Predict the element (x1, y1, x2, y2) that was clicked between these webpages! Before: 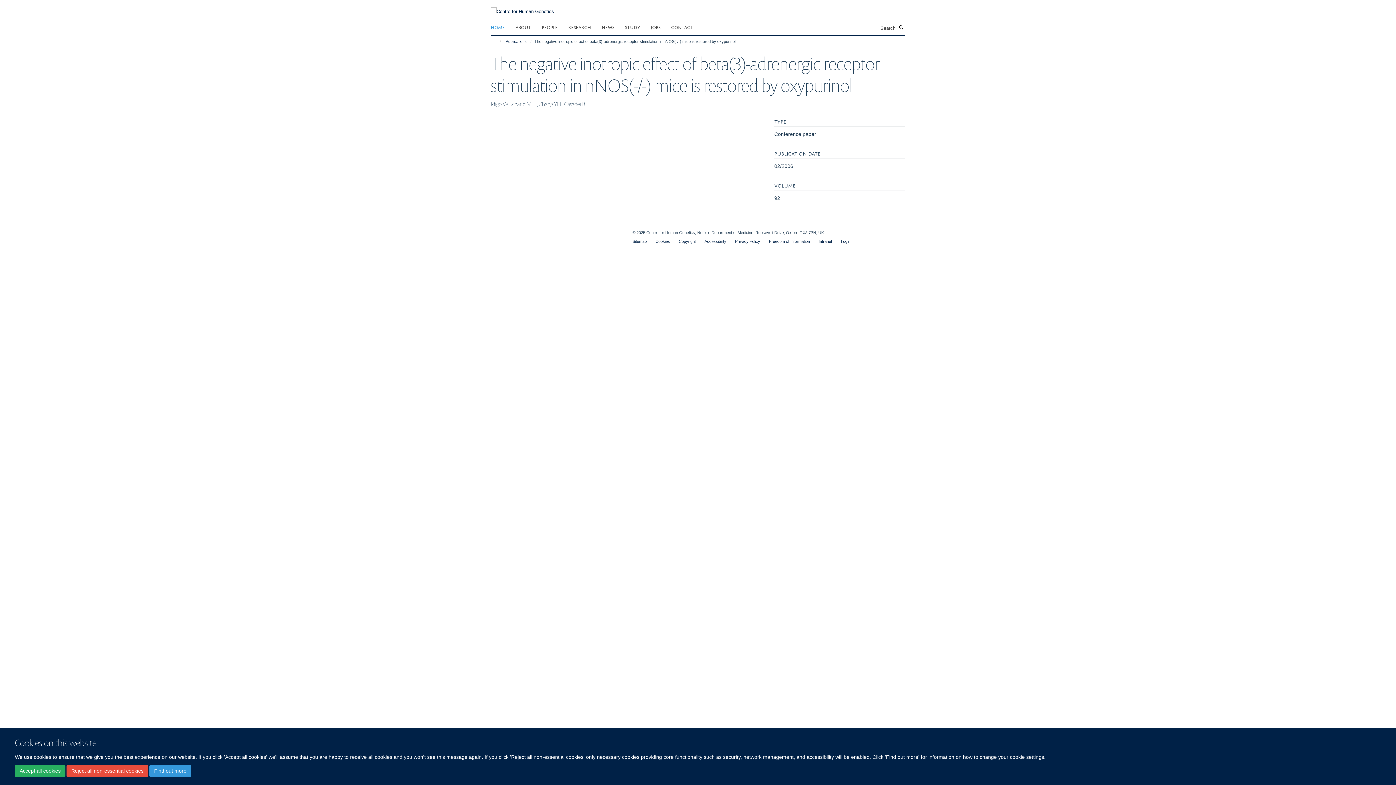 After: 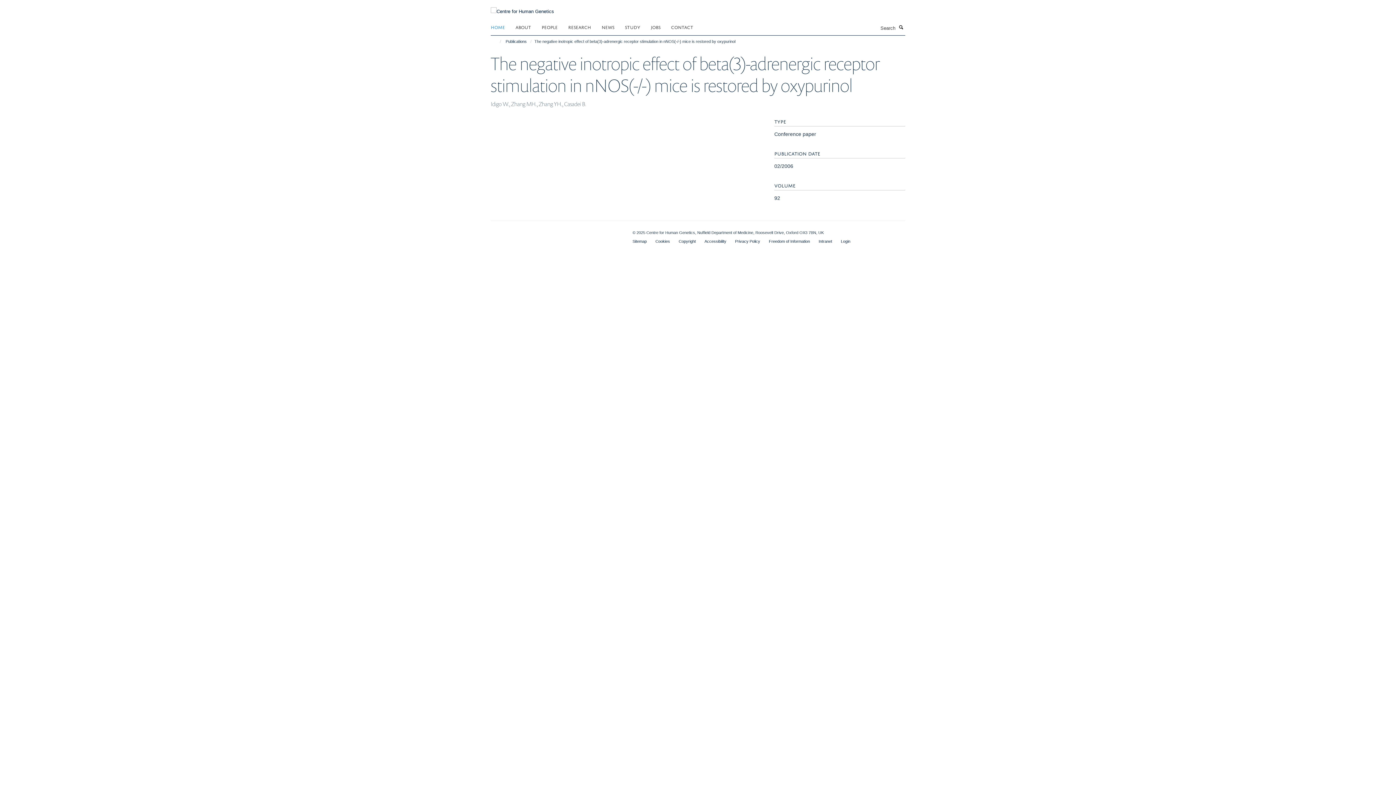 Action: label: Accept all cookies bbox: (14, 765, 65, 777)